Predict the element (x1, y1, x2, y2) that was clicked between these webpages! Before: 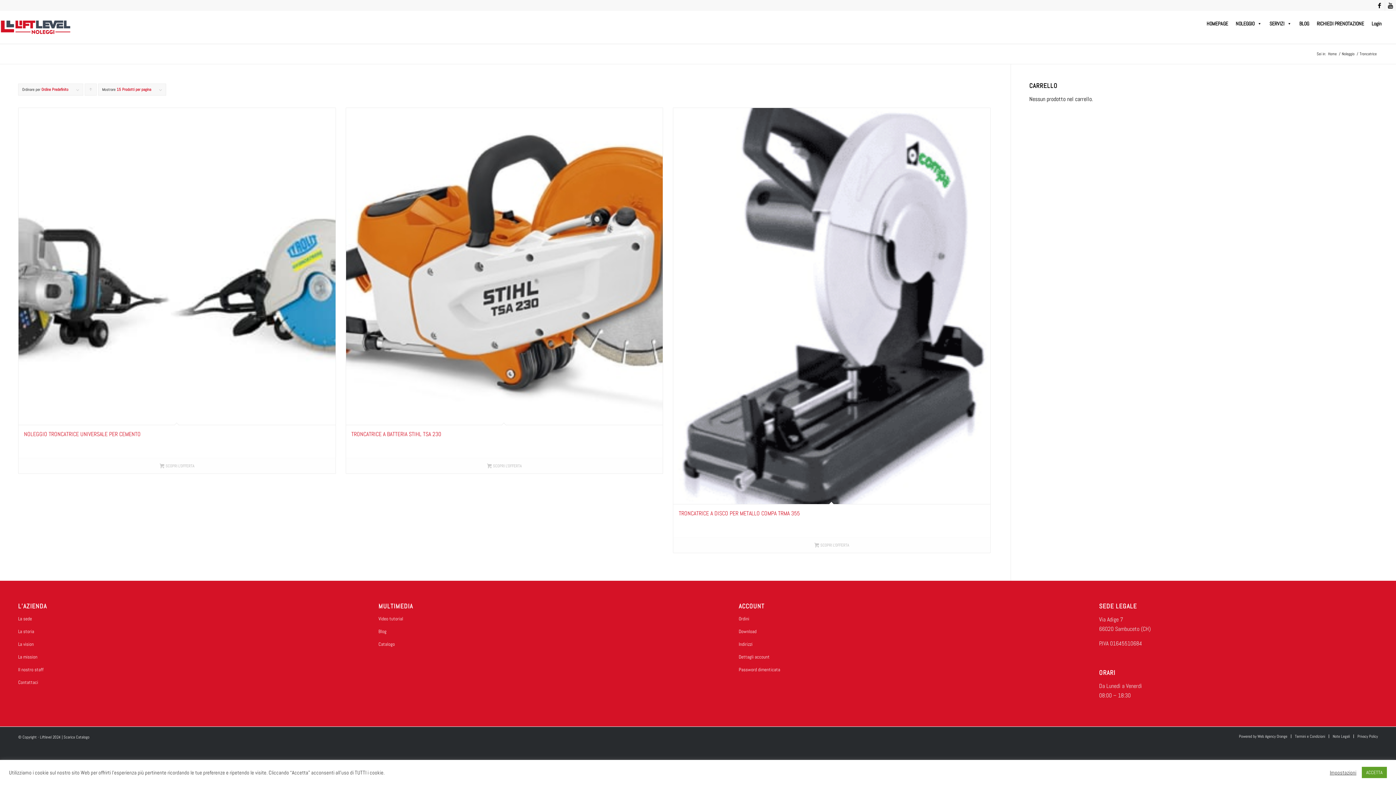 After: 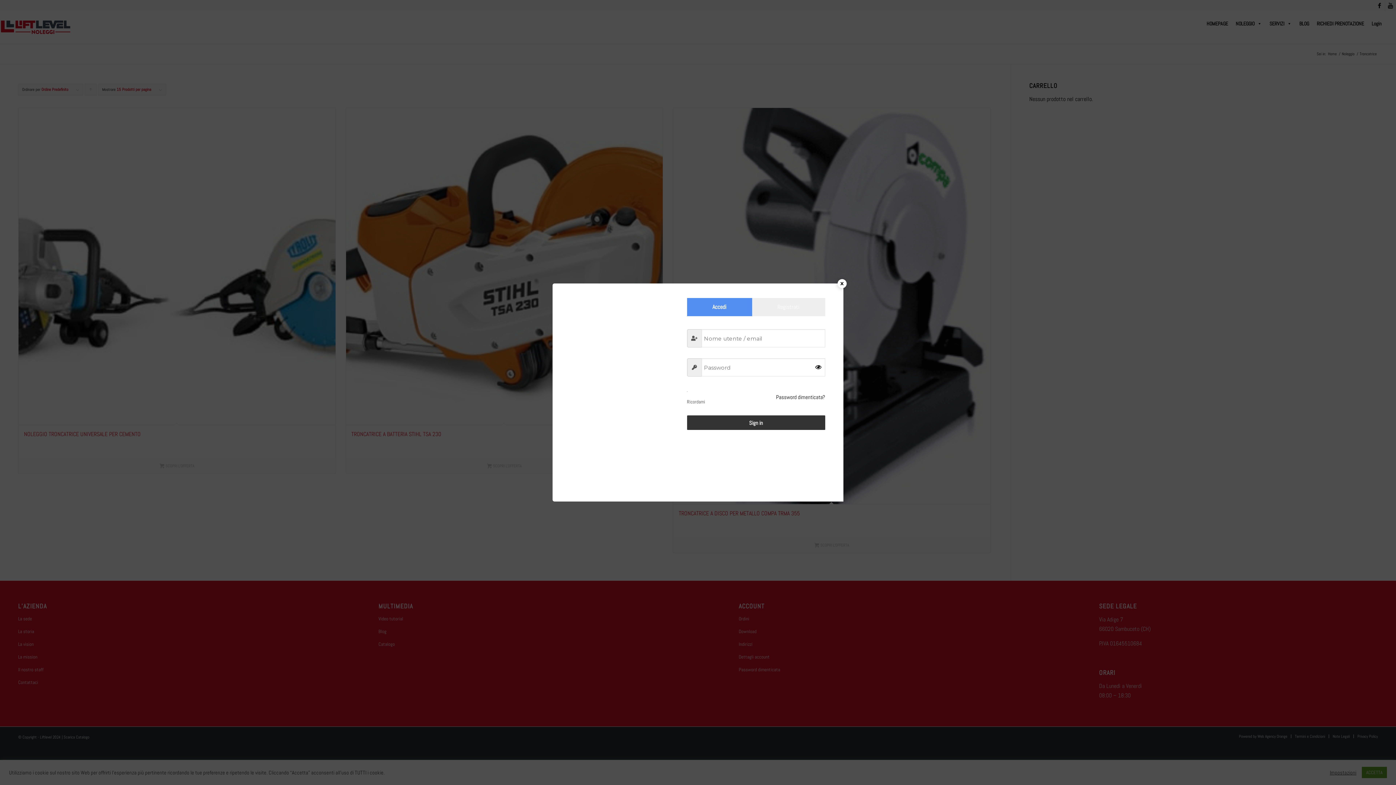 Action: label: Login bbox: (1368, 14, 1385, 32)